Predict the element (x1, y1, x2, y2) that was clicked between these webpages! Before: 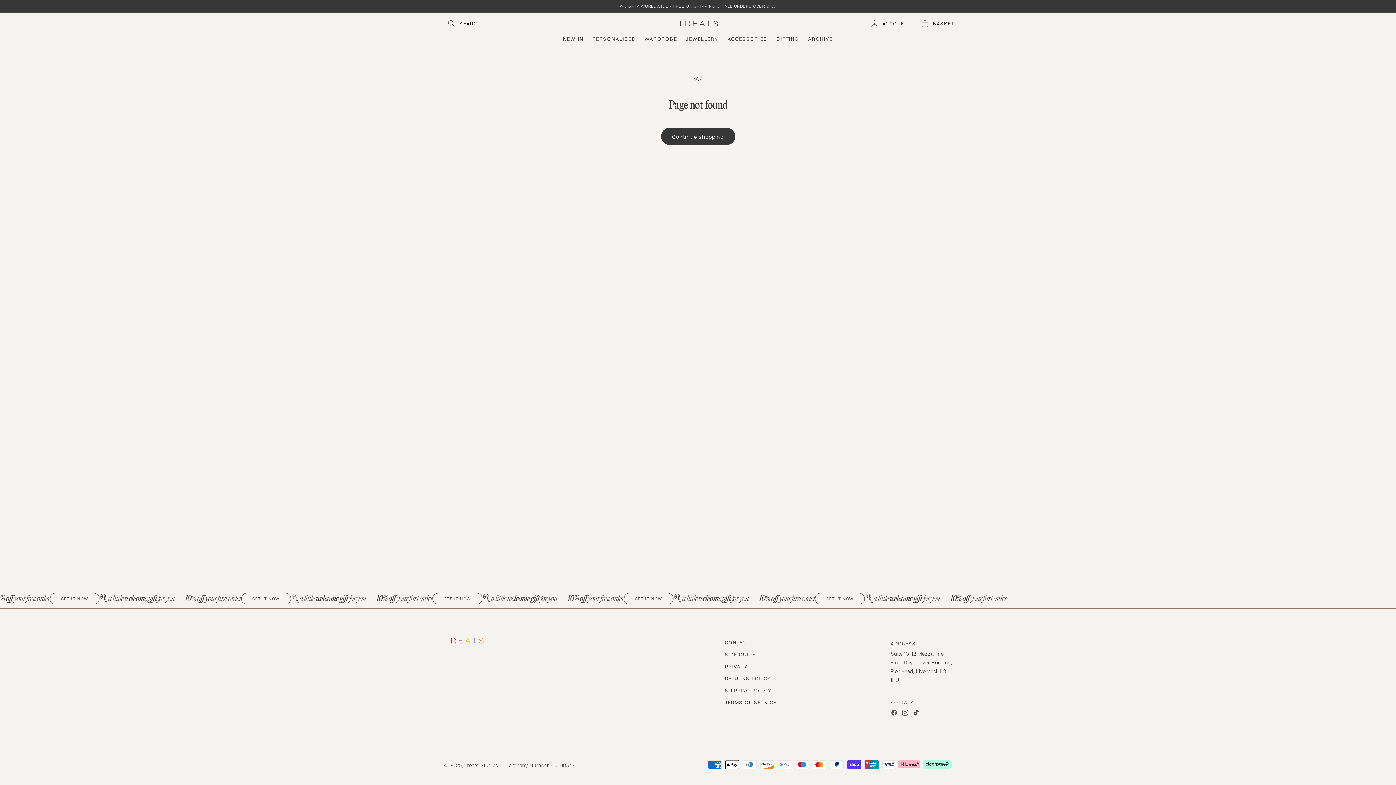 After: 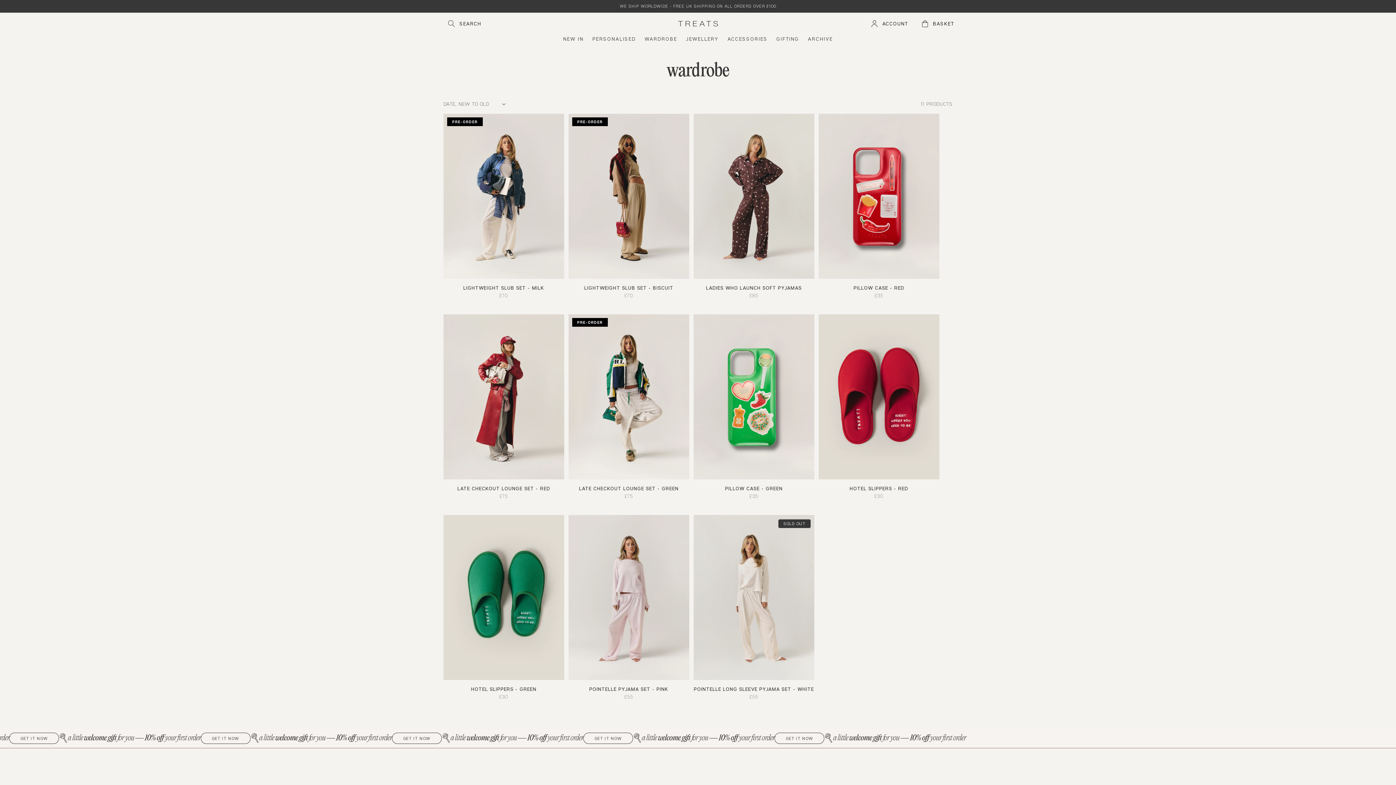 Action: bbox: (640, 31, 681, 46) label: WARDROBE